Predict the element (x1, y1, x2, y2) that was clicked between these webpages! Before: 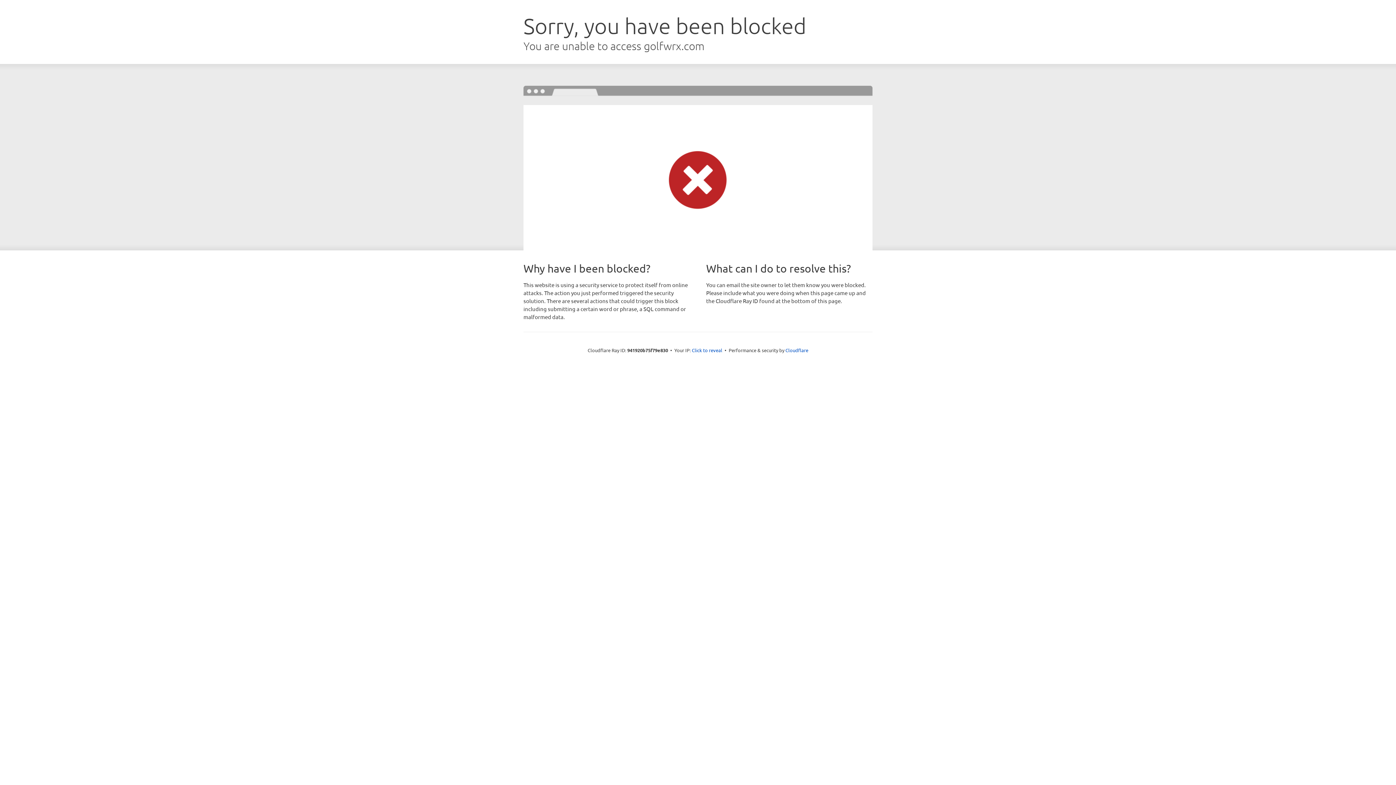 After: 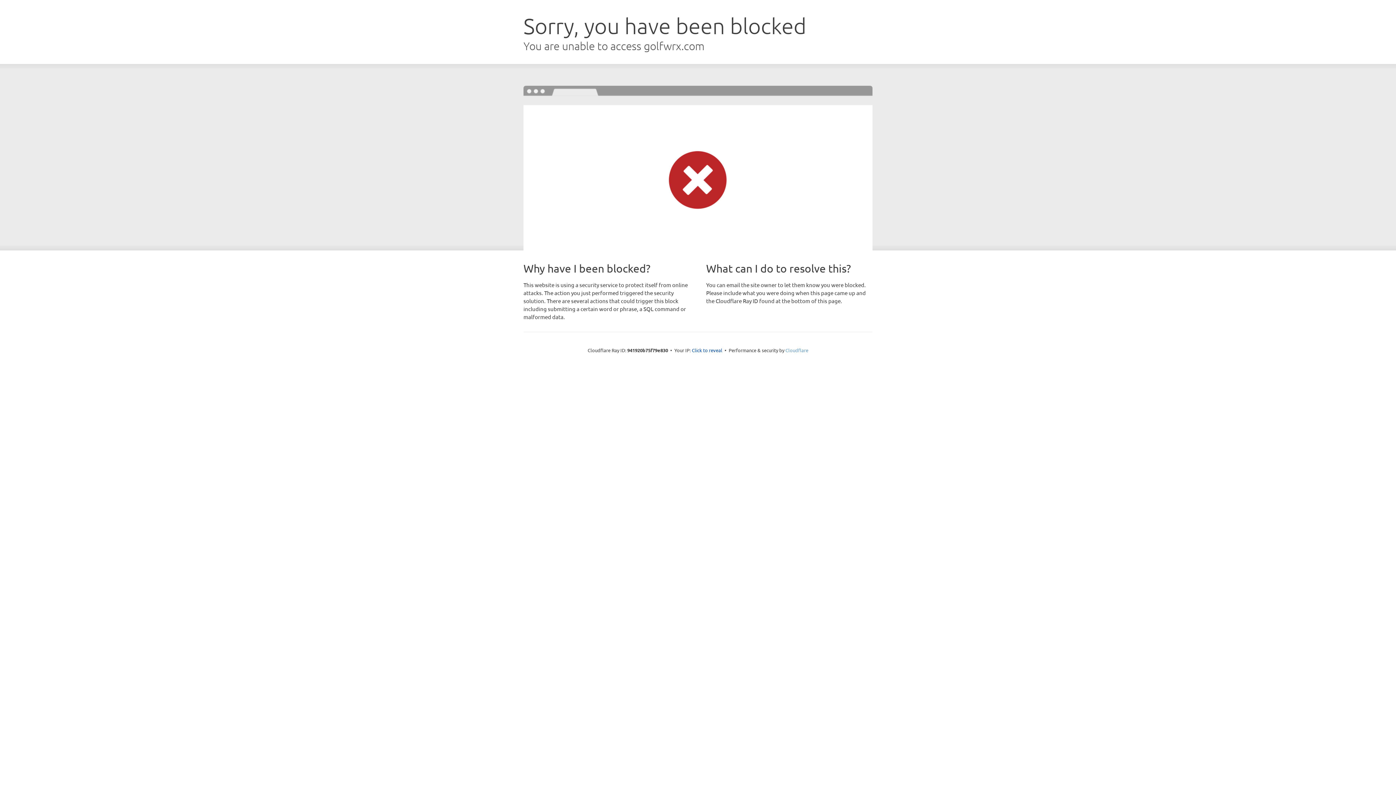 Action: bbox: (785, 347, 808, 353) label: Cloudflare